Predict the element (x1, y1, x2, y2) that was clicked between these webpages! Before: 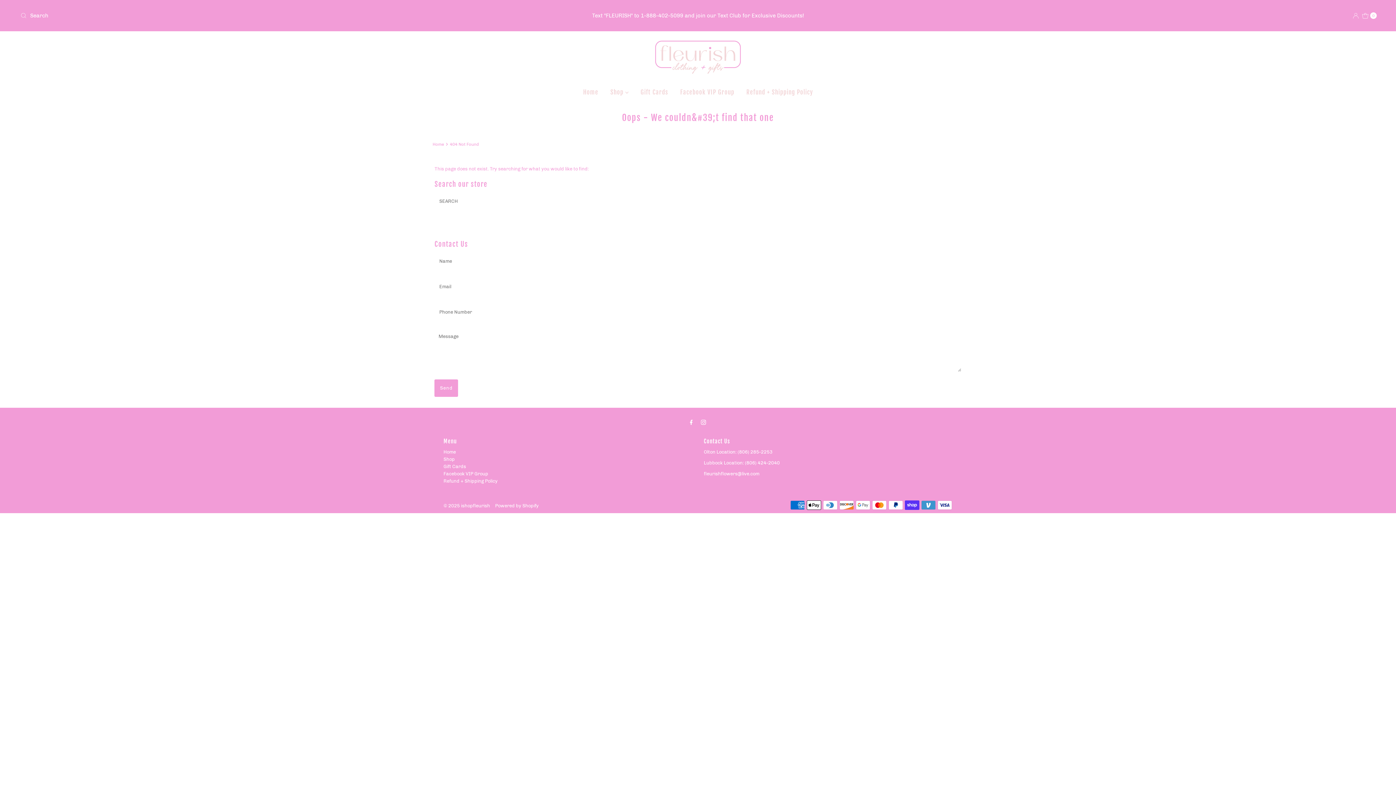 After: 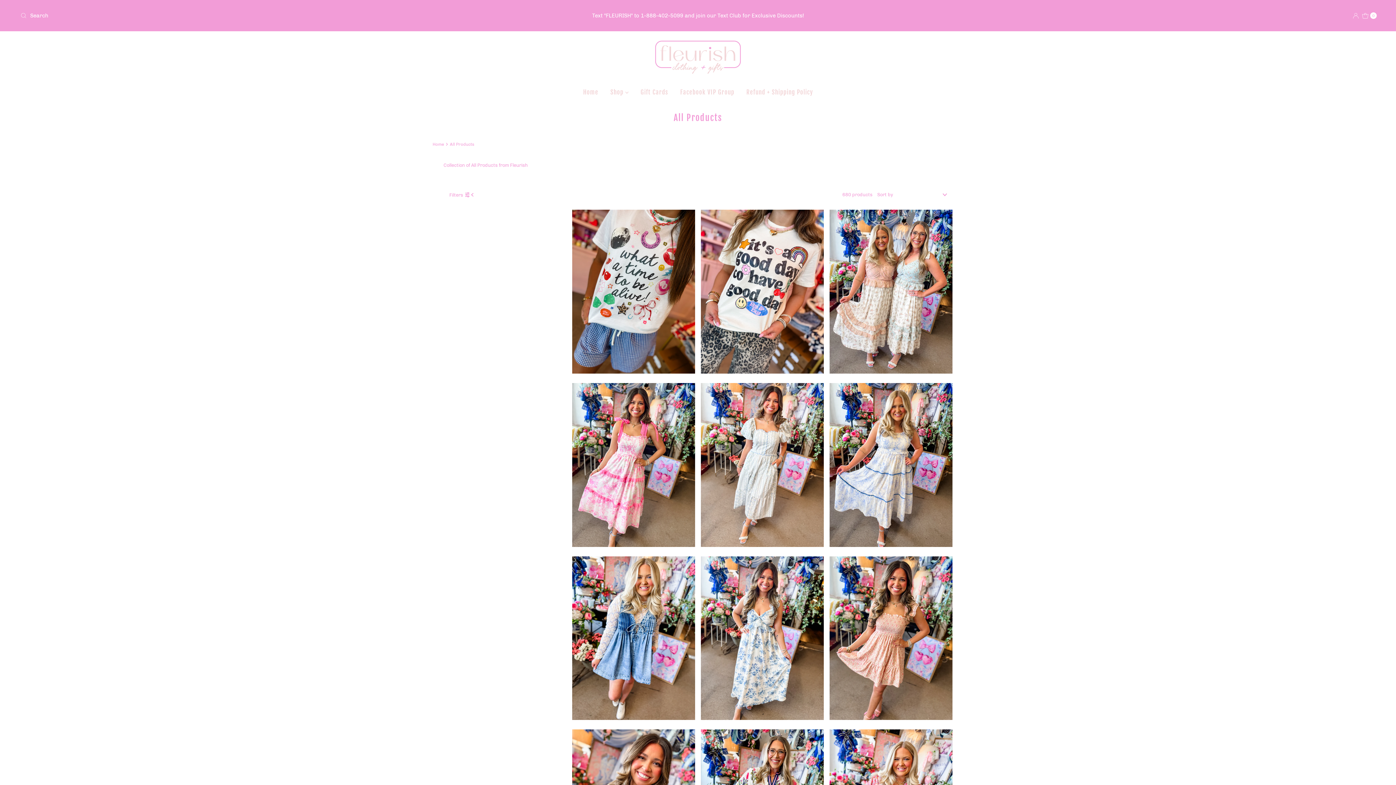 Action: label: Shop  bbox: (605, 83, 634, 101)